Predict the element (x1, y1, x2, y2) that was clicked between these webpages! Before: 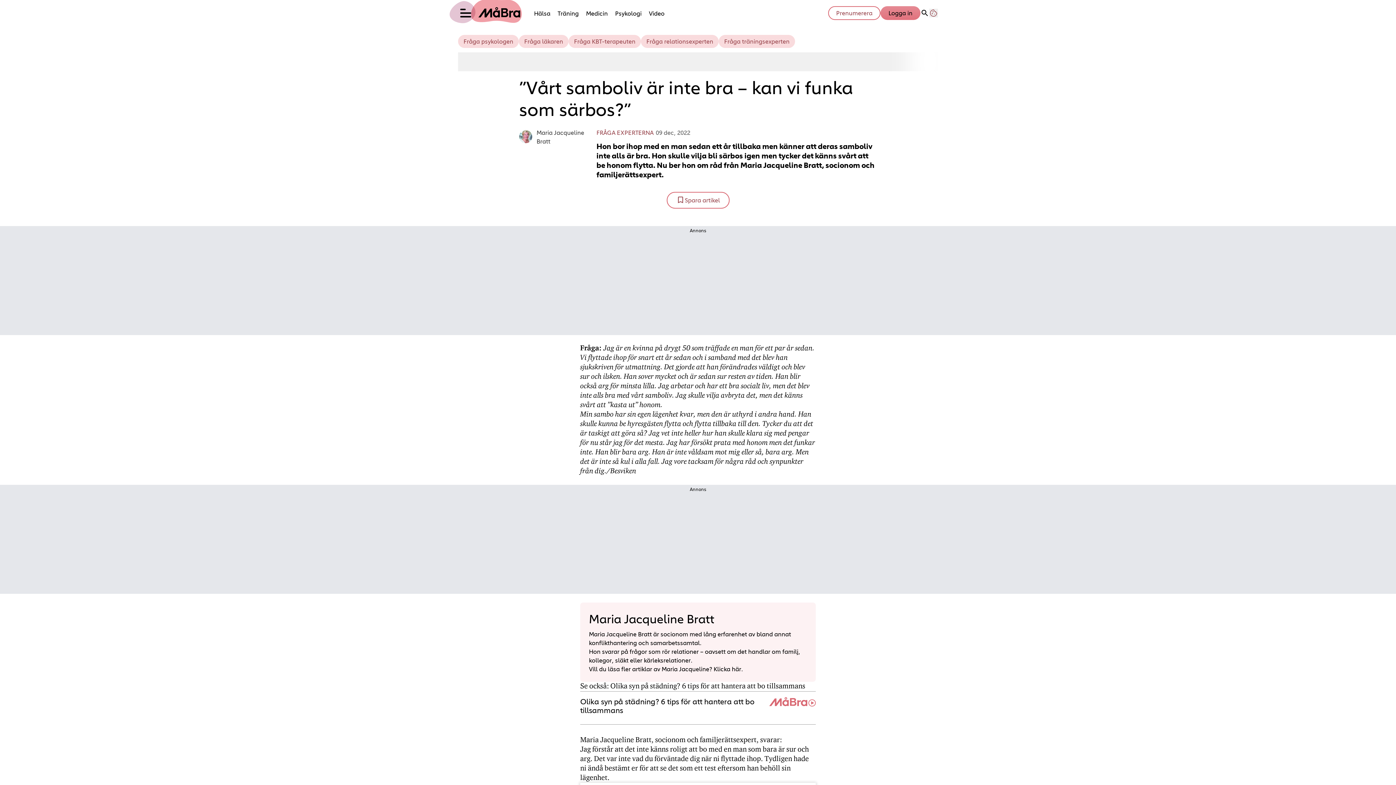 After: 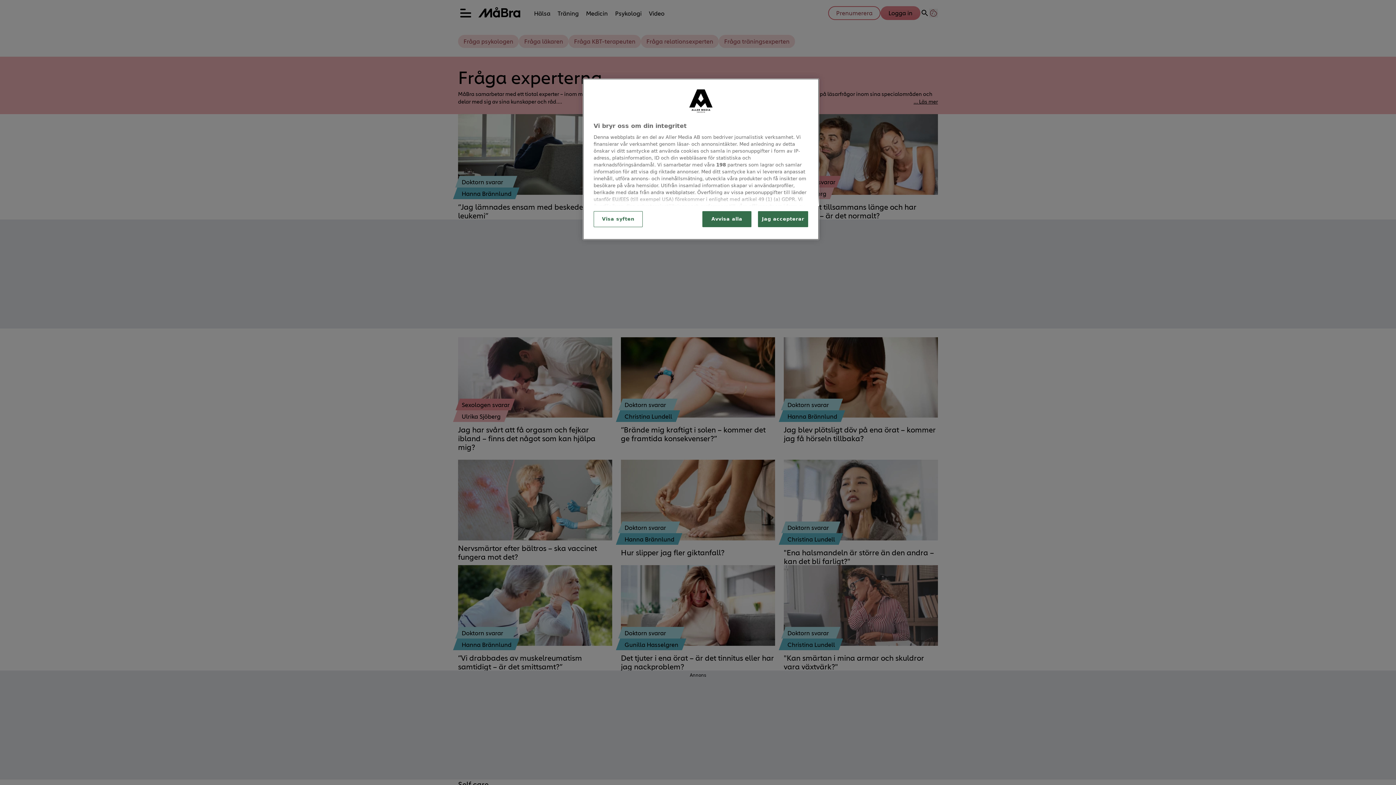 Action: label: FRÅGA EXPERTERNA bbox: (596, 128, 653, 136)